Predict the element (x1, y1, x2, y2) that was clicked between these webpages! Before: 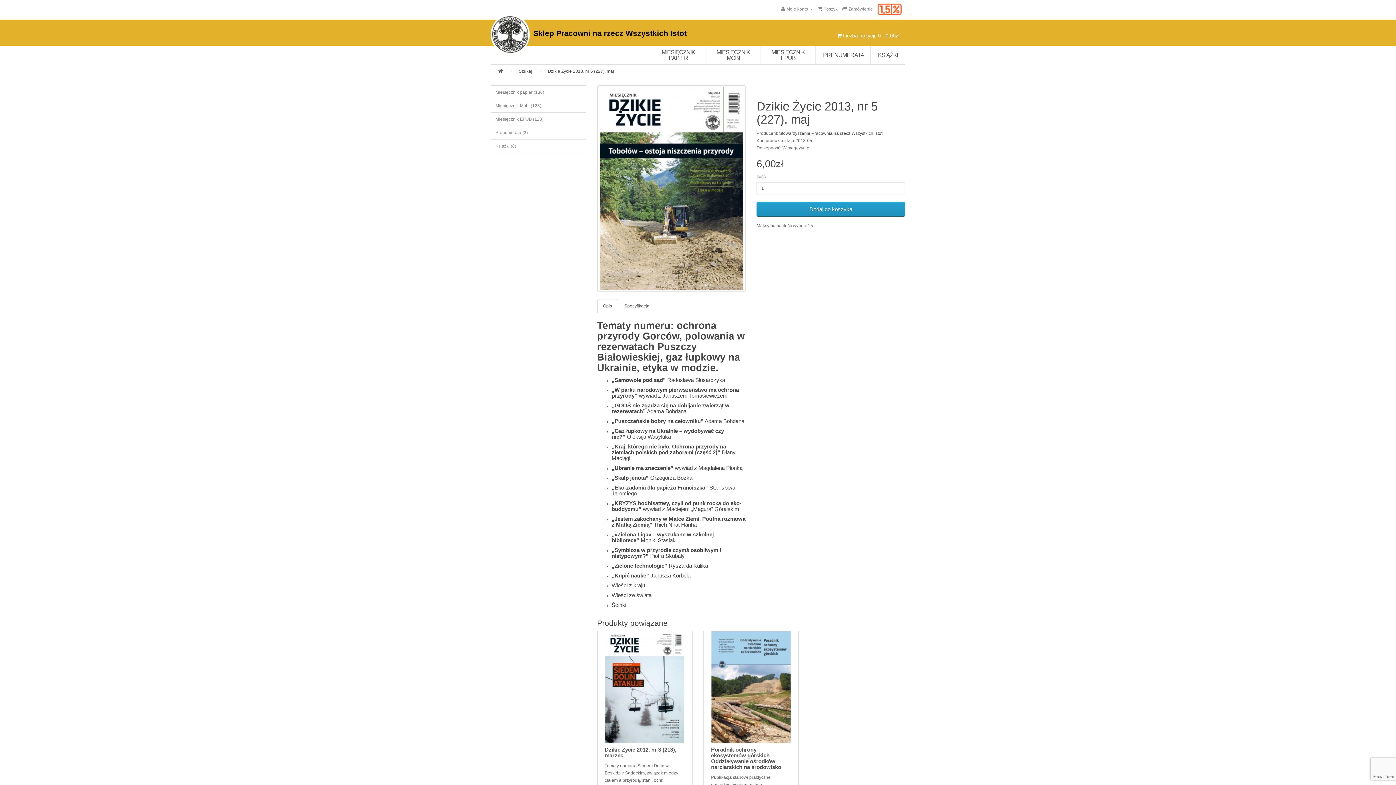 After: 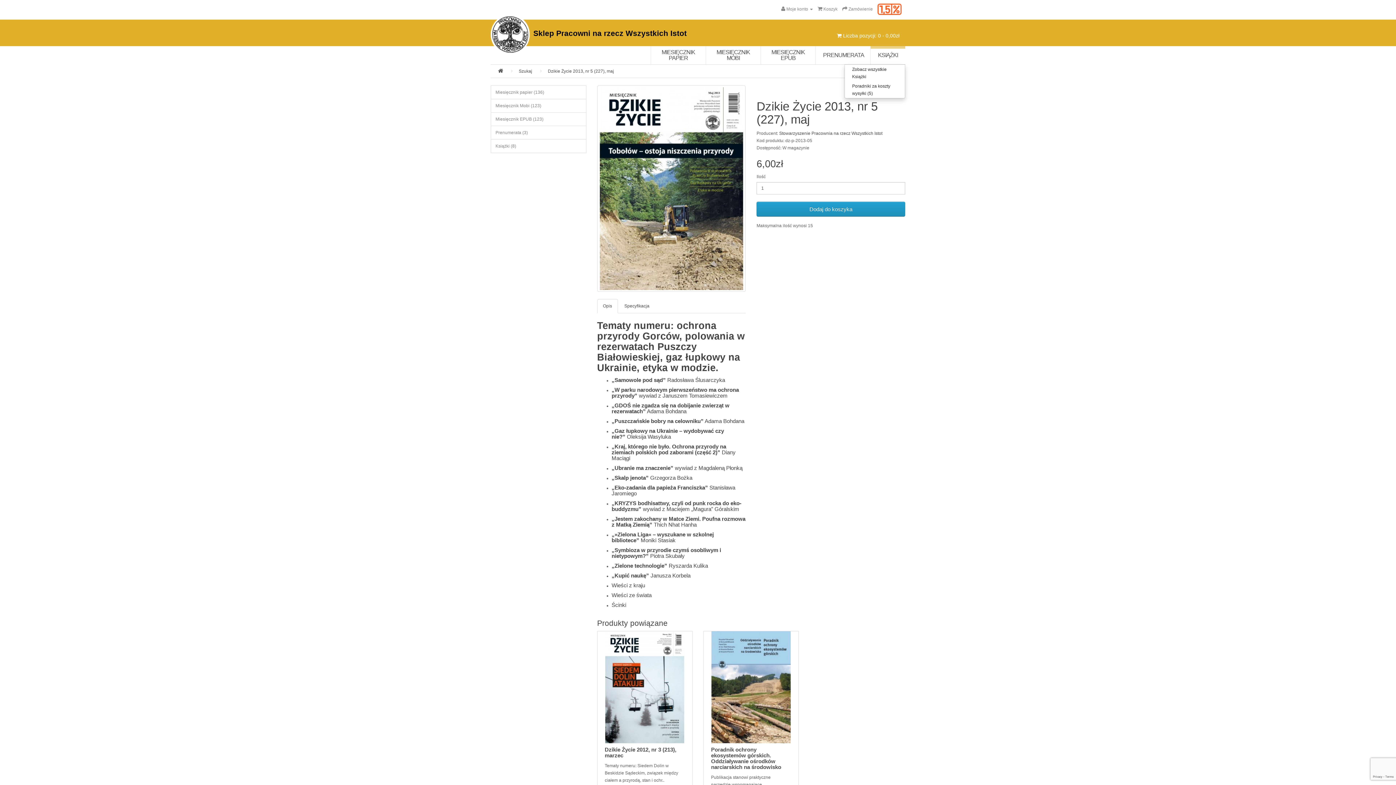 Action: bbox: (870, 46, 905, 64) label: KSIĄŻKI